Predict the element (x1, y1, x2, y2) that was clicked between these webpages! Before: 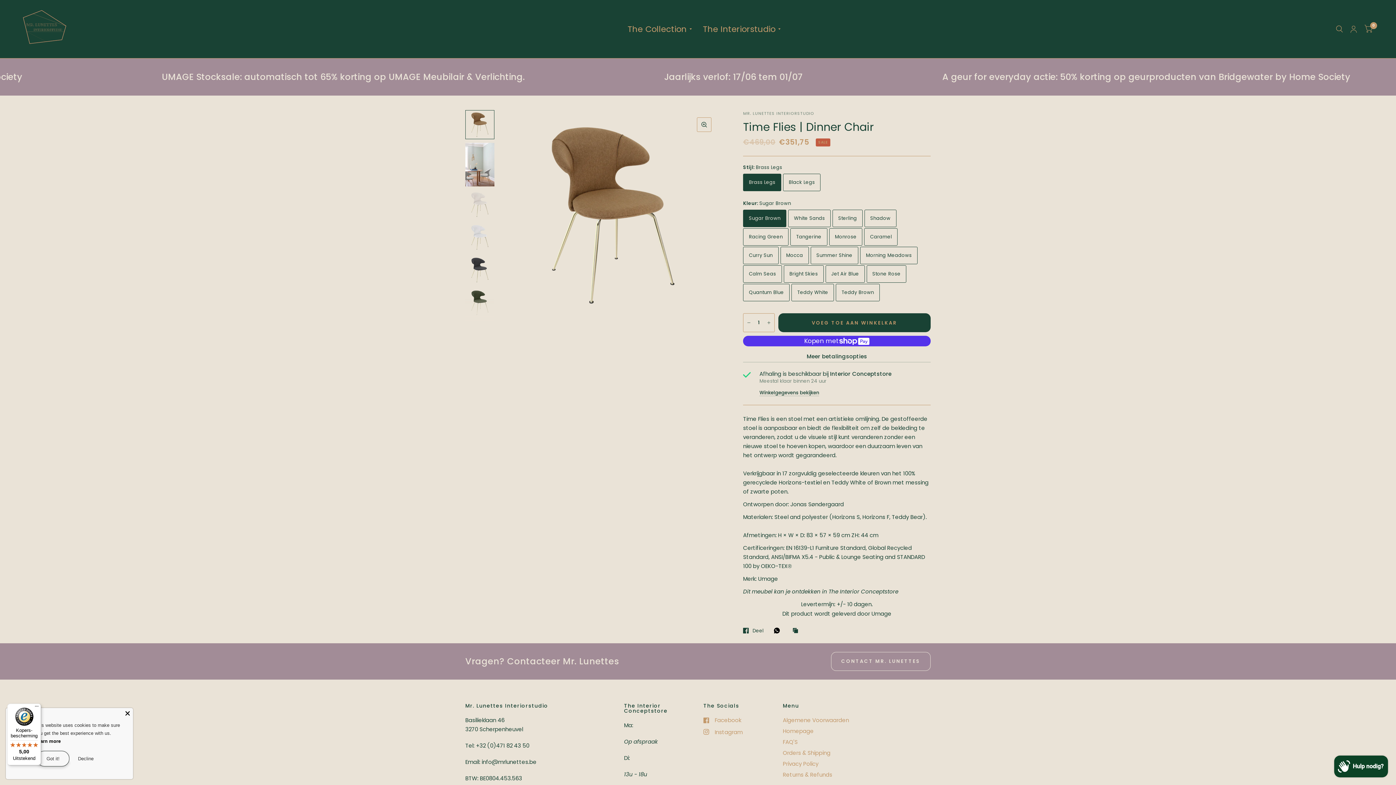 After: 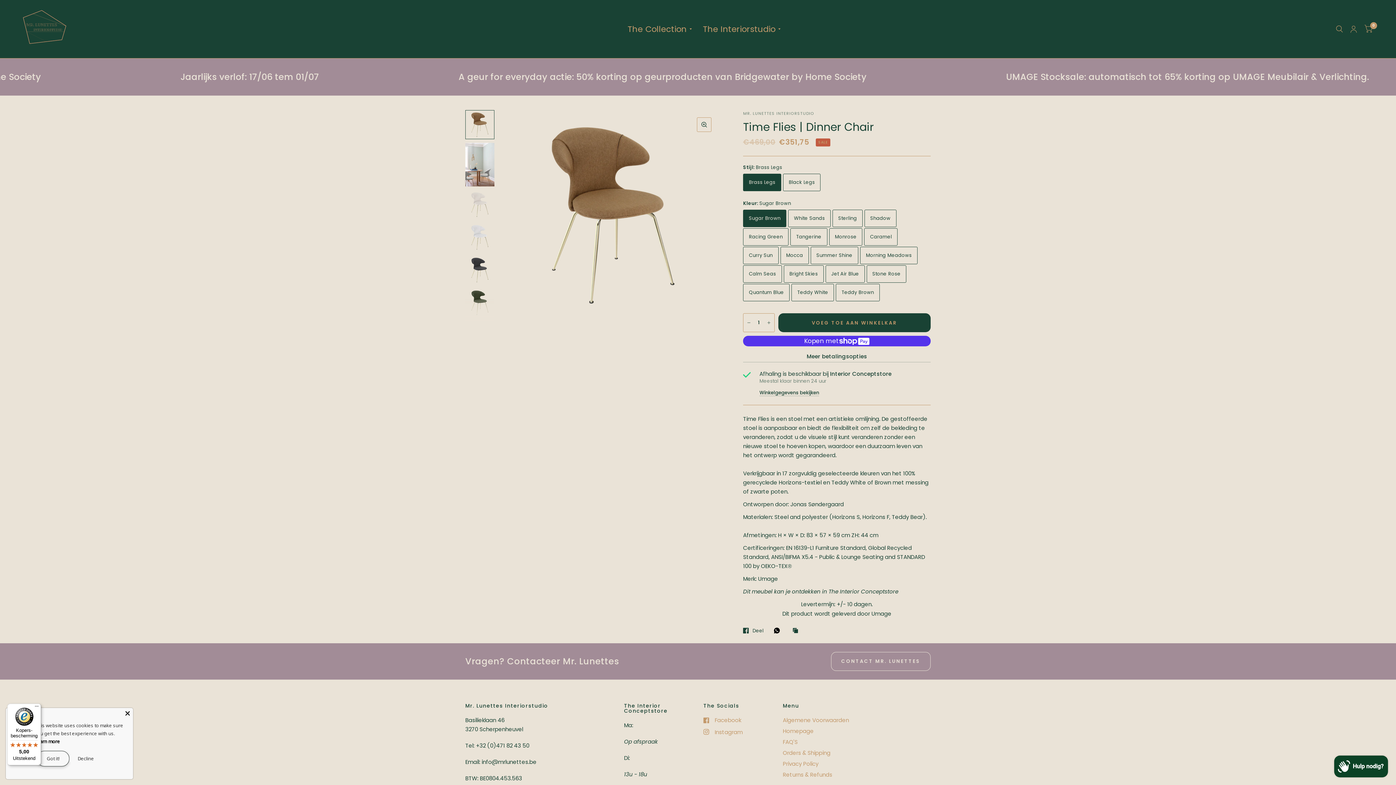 Action: label: Kopers-bescherming

5,00

Uitstekend bbox: (7, 704, 41, 765)